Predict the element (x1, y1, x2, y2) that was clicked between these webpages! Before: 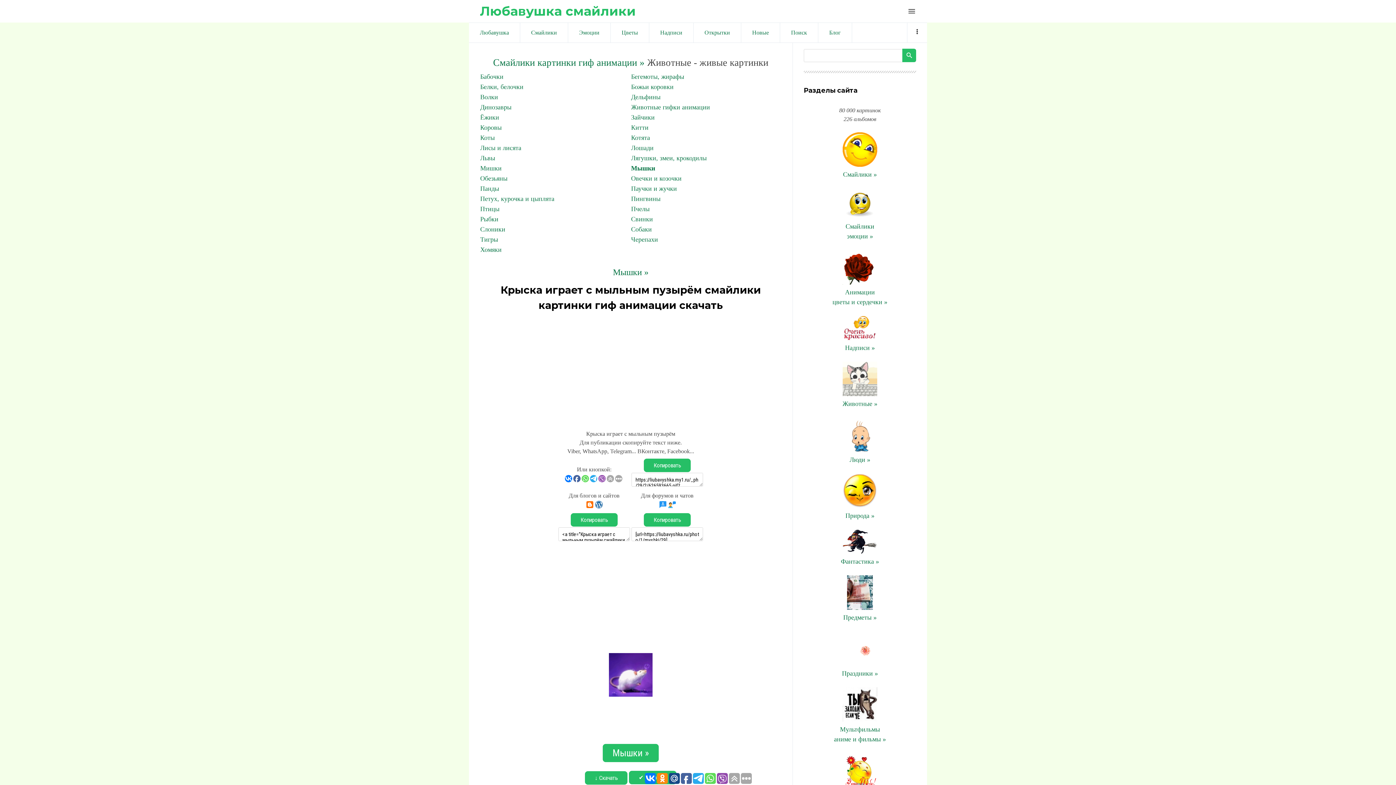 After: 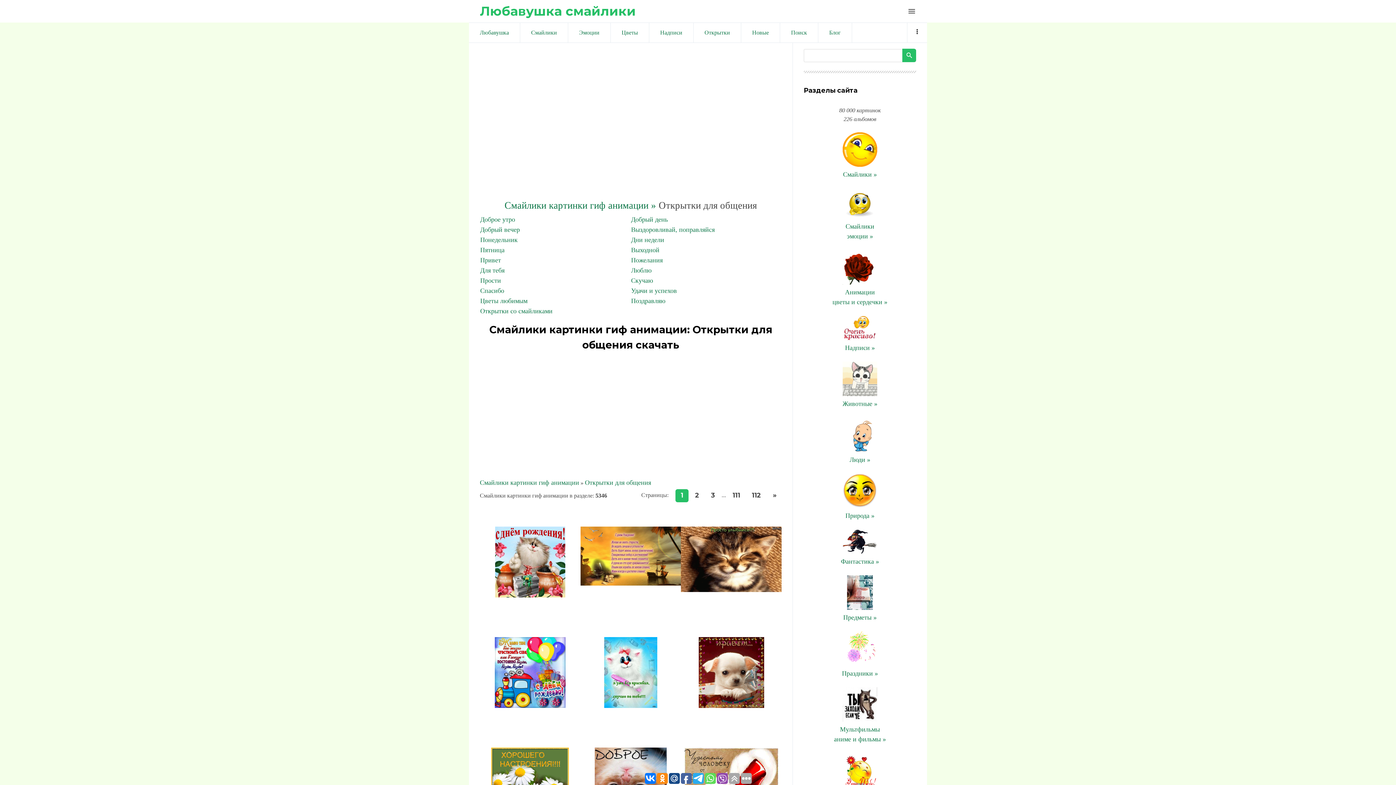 Action: label: Открытки bbox: (693, 22, 741, 42)